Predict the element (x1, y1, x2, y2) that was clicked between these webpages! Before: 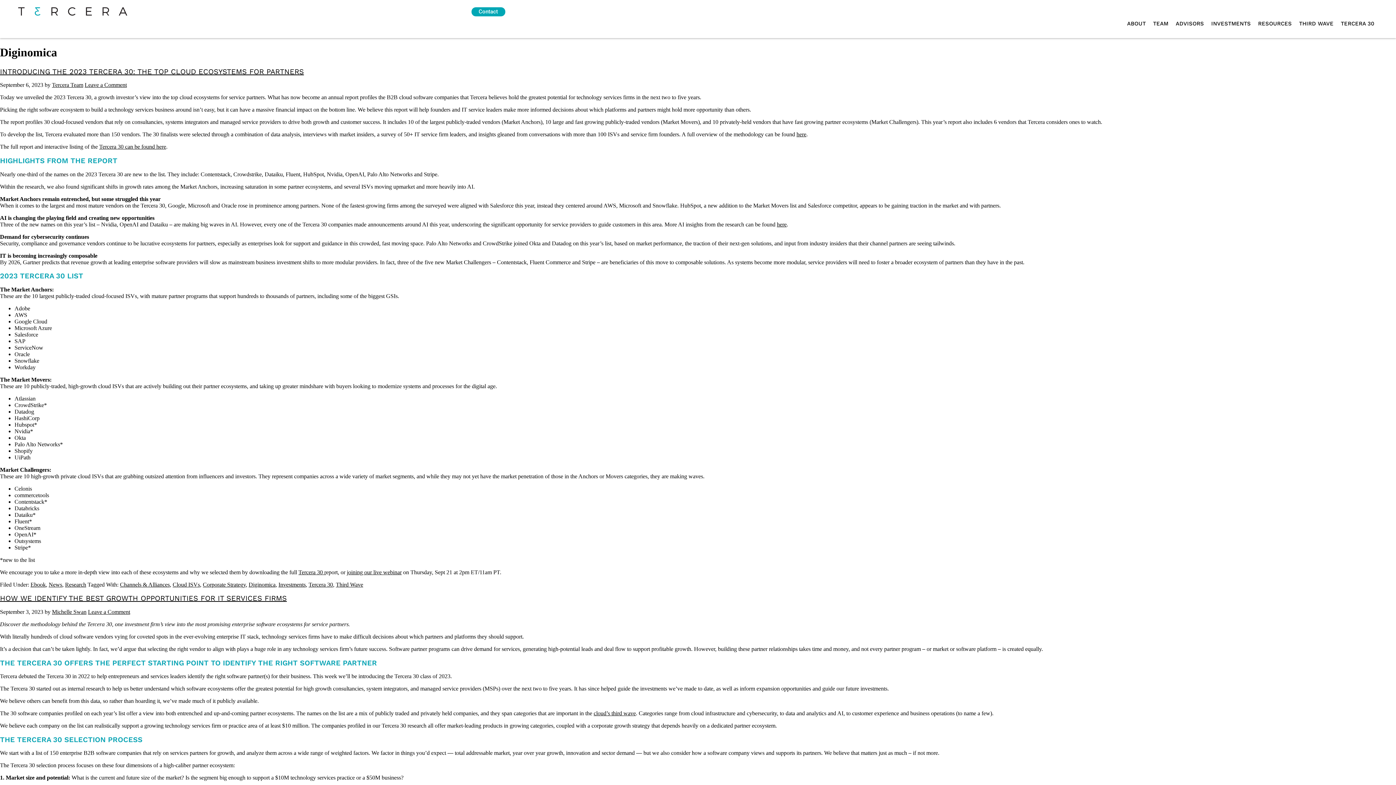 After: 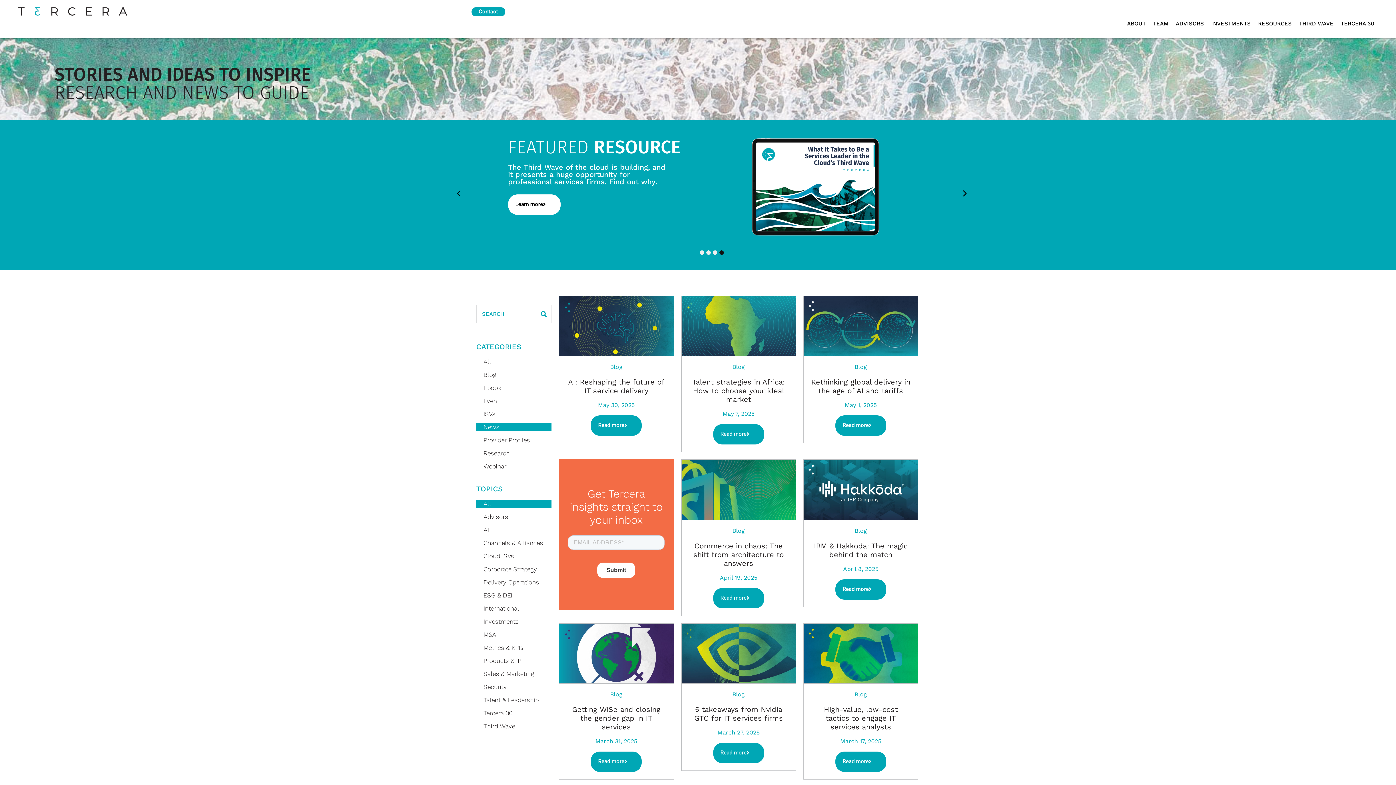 Action: bbox: (48, 581, 62, 587) label: News